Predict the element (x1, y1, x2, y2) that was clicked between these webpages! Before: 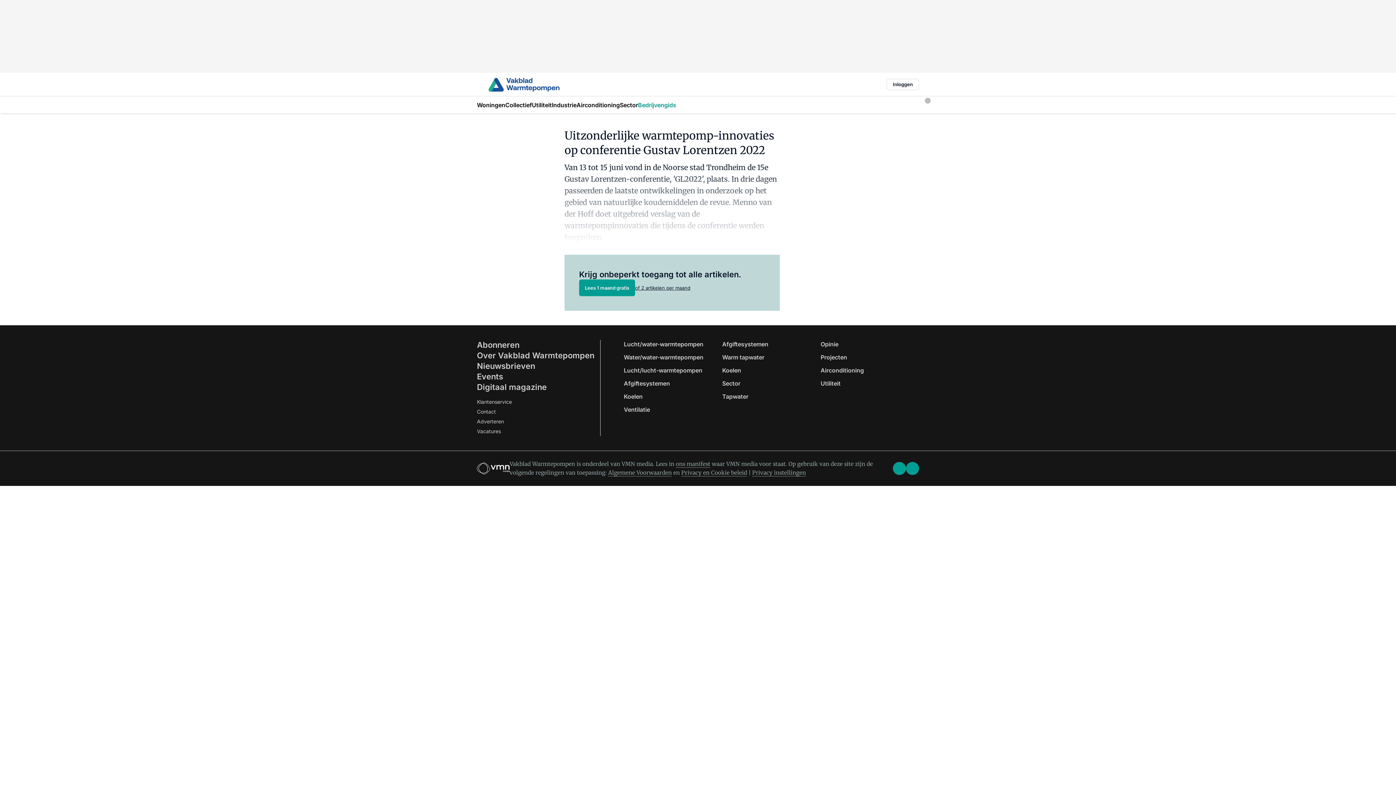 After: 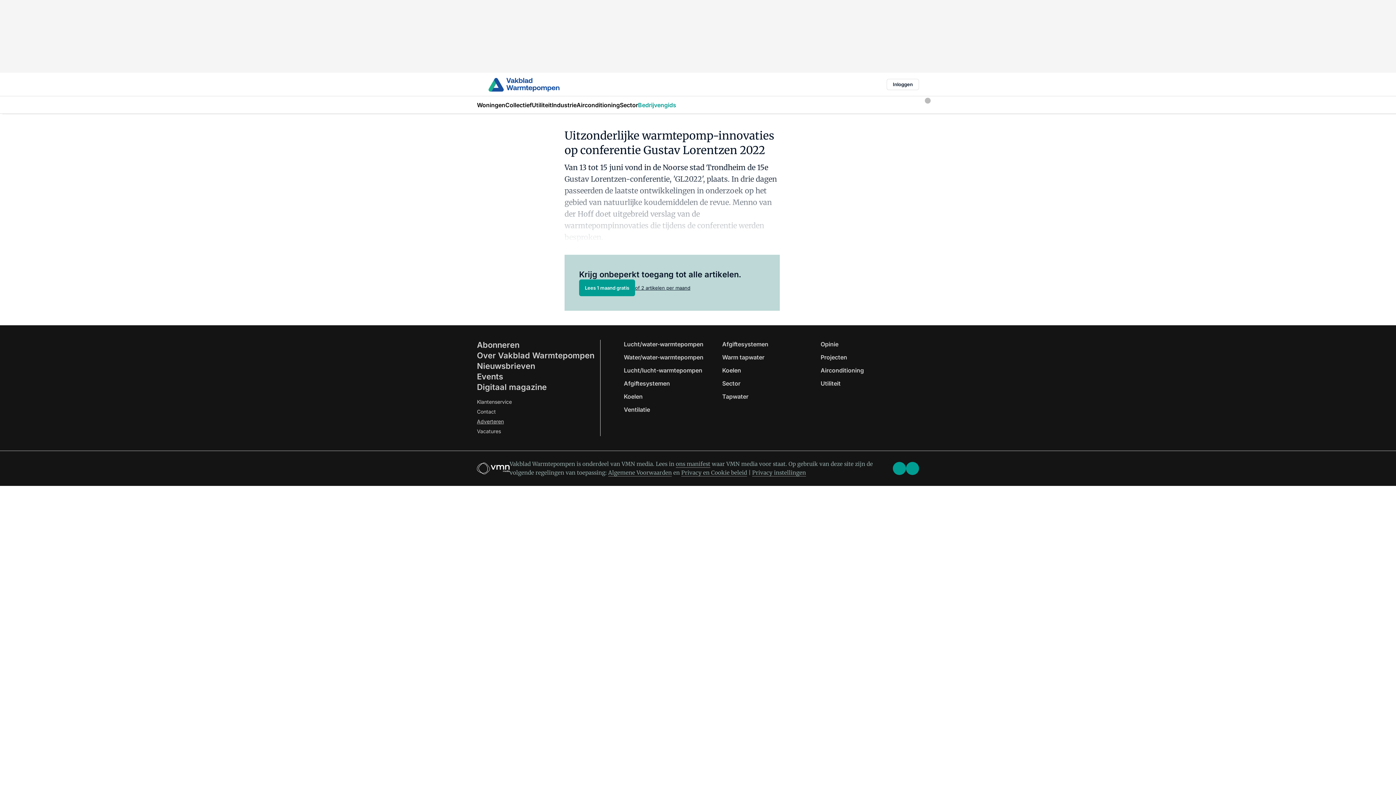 Action: label: Adverteren bbox: (477, 418, 504, 424)